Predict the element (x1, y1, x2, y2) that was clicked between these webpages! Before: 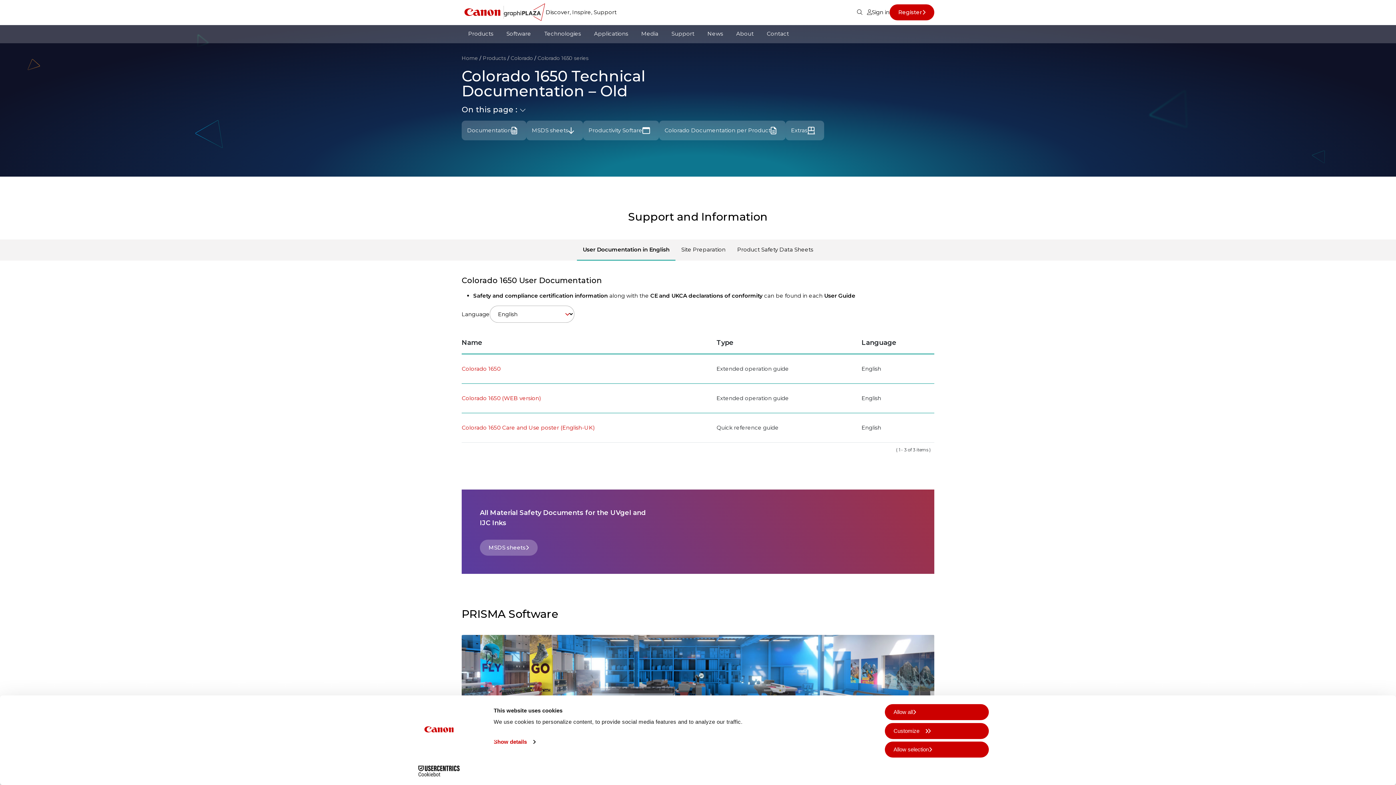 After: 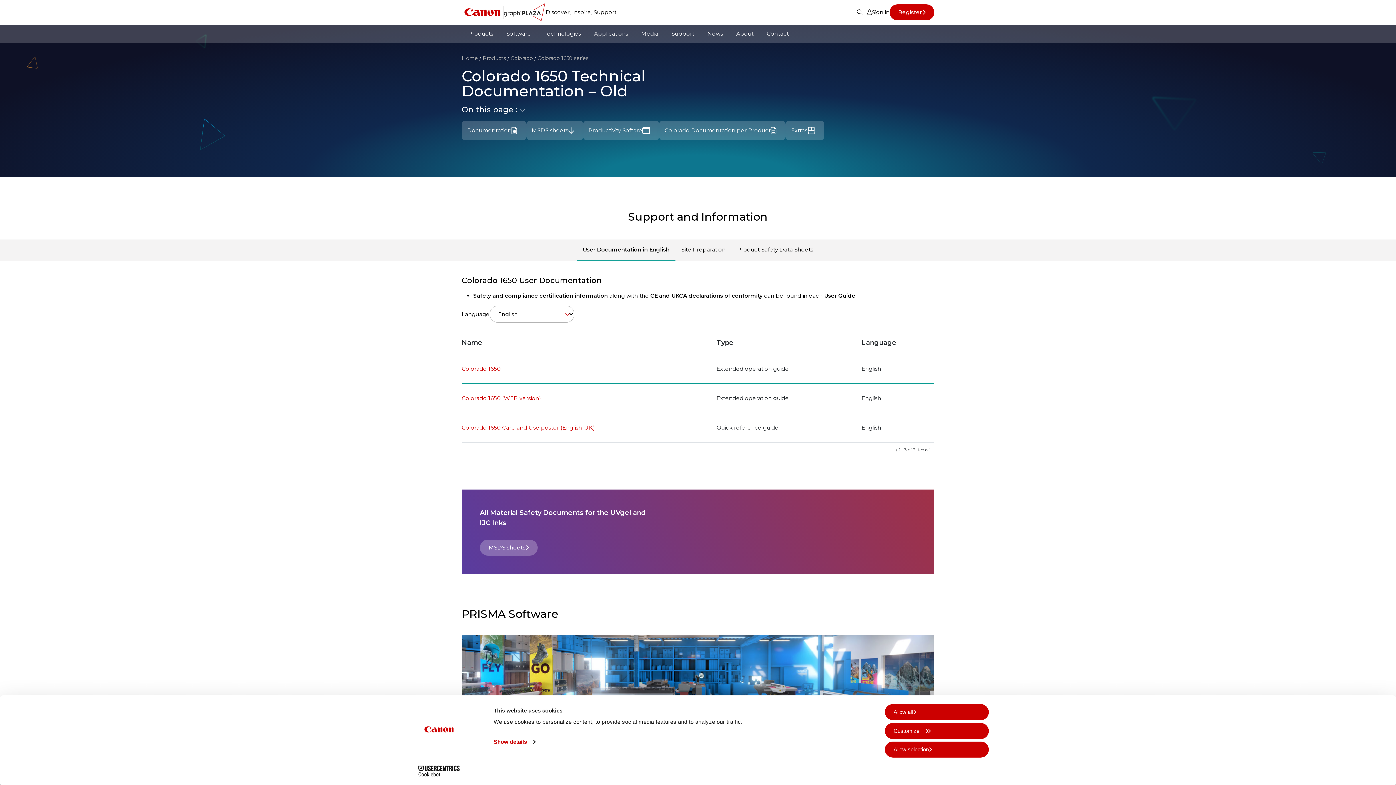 Action: bbox: (484, 732, 505, 748)